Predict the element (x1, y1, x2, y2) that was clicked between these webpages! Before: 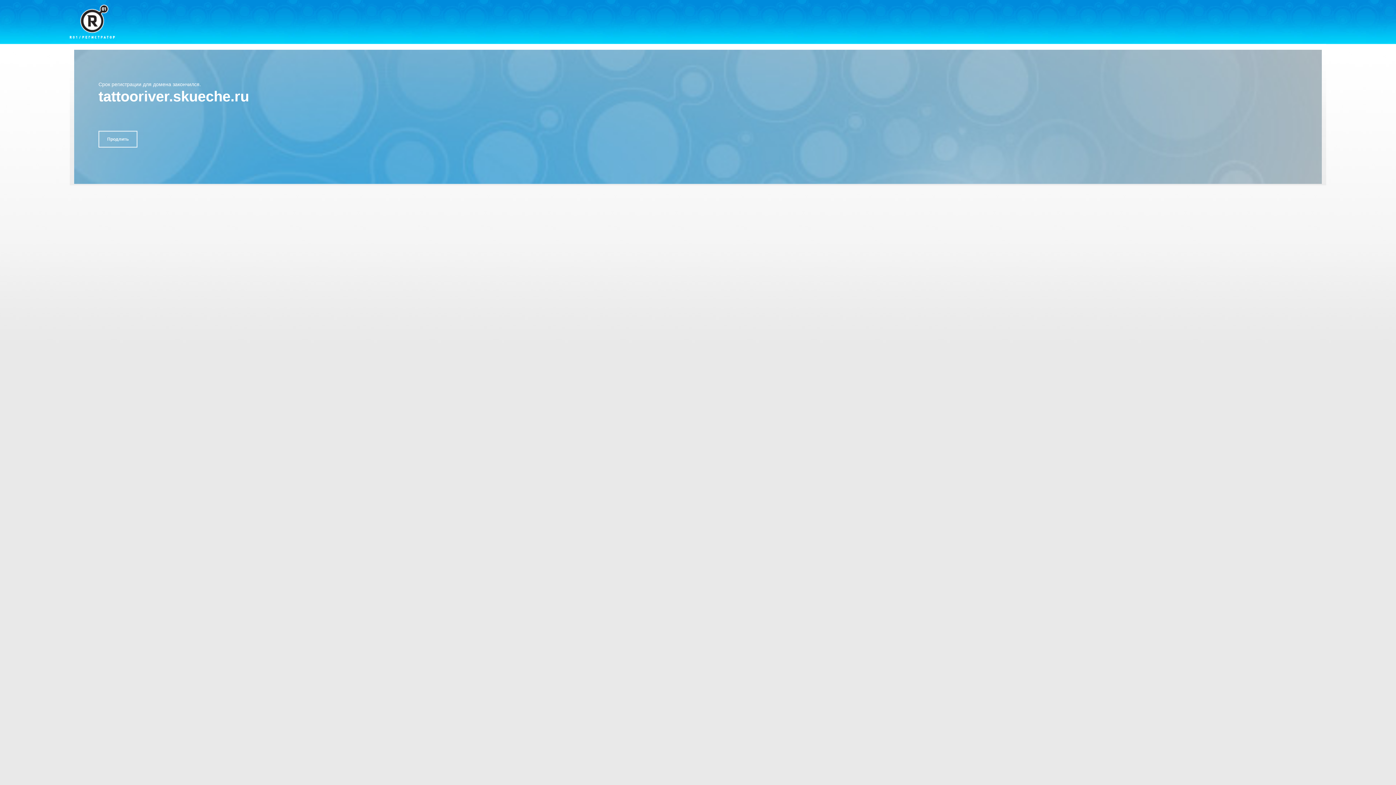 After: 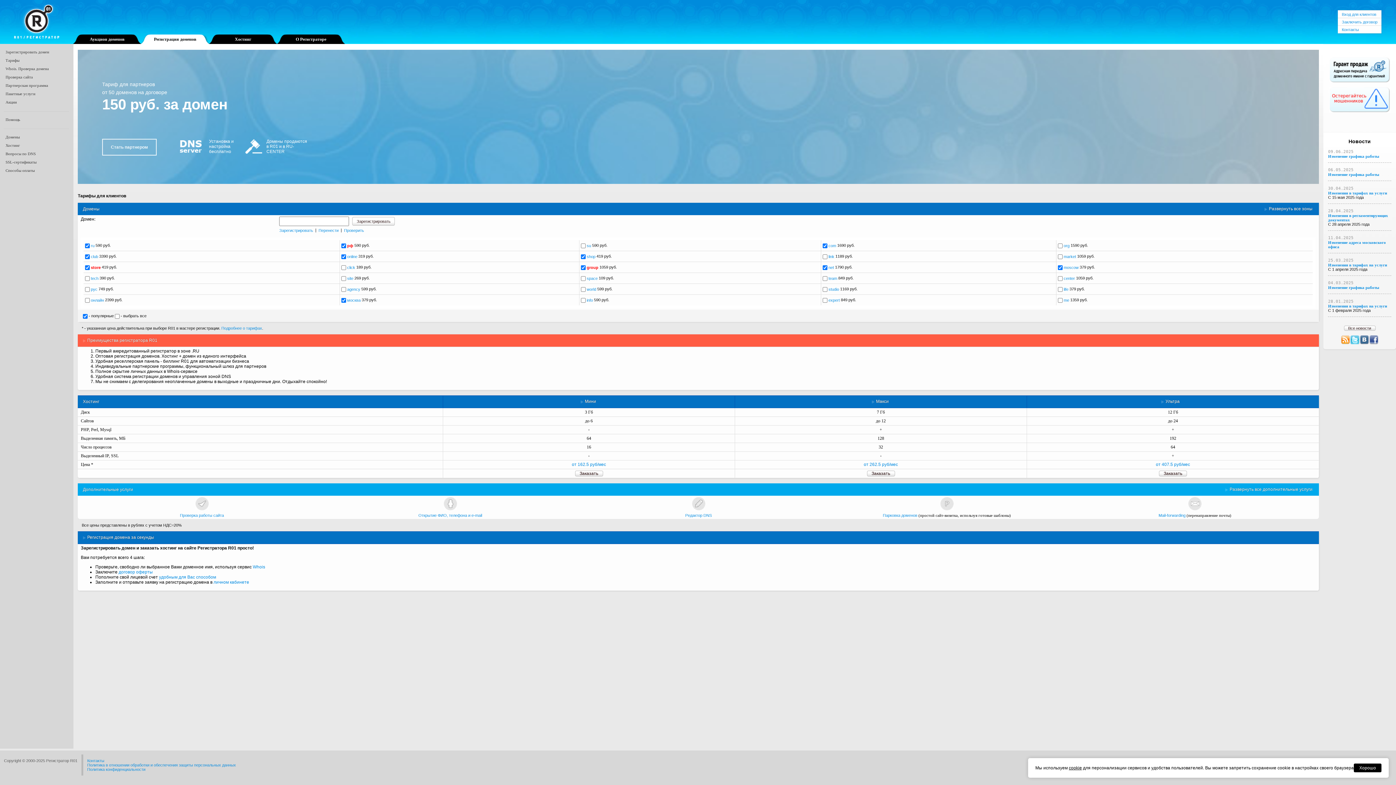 Action: bbox: (69, 4, 114, 38)